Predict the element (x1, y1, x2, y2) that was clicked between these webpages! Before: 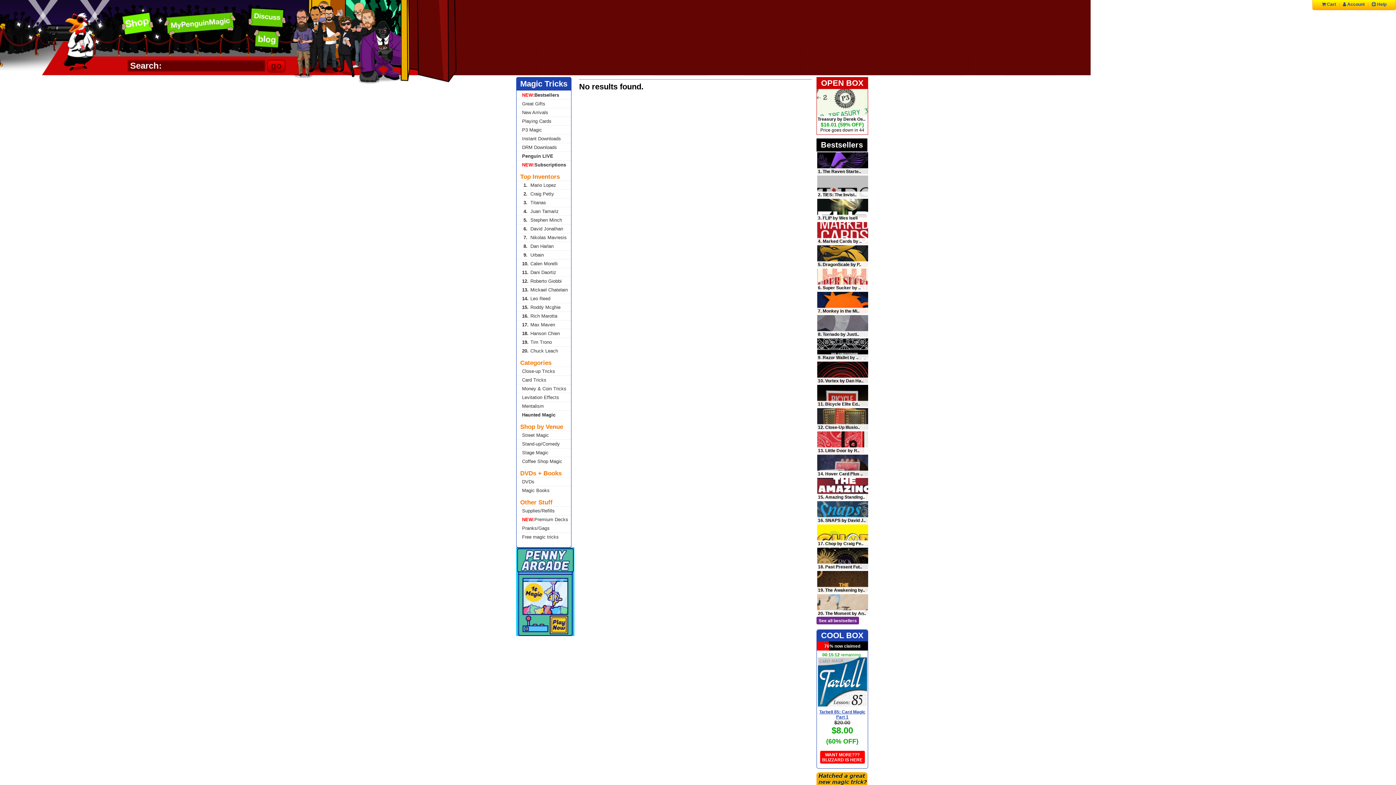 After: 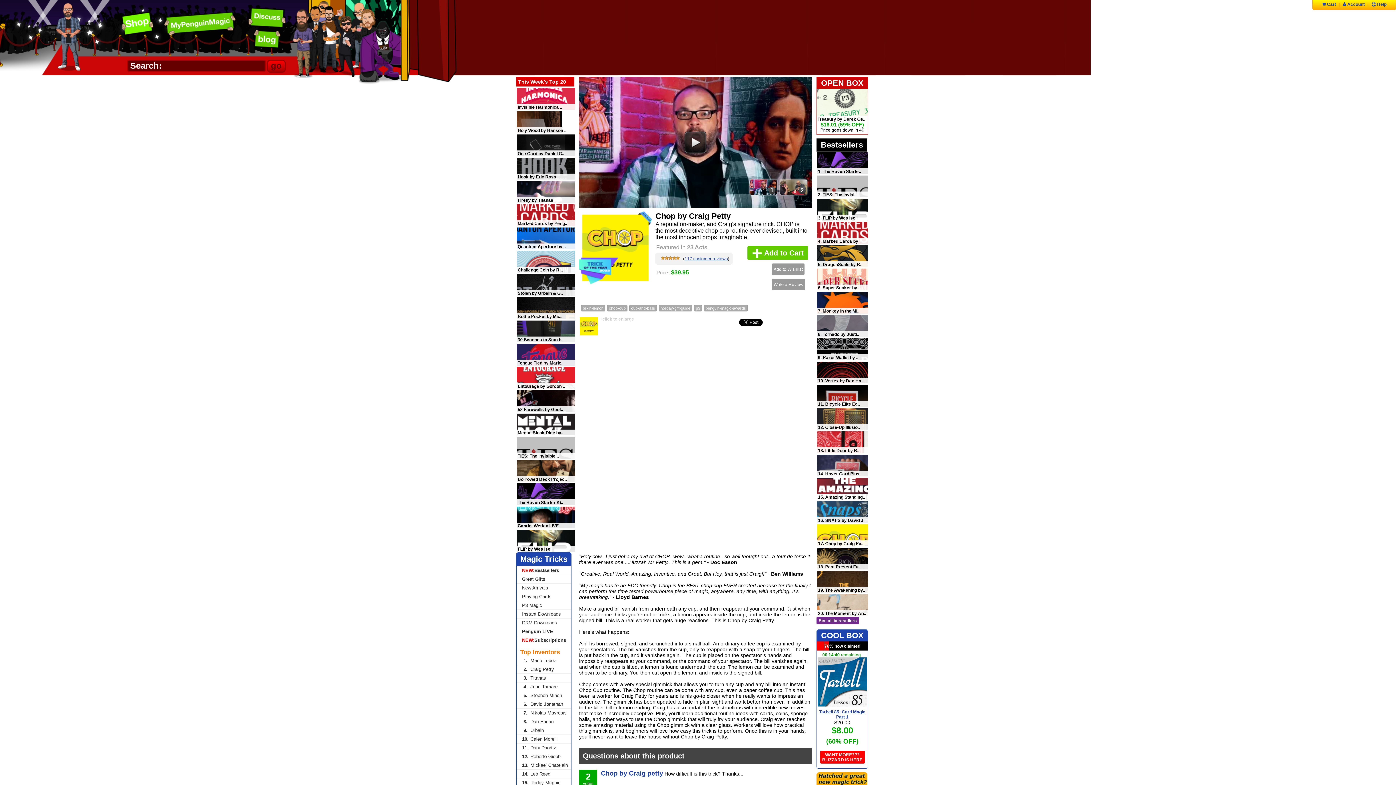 Action: bbox: (817, 524, 868, 546)